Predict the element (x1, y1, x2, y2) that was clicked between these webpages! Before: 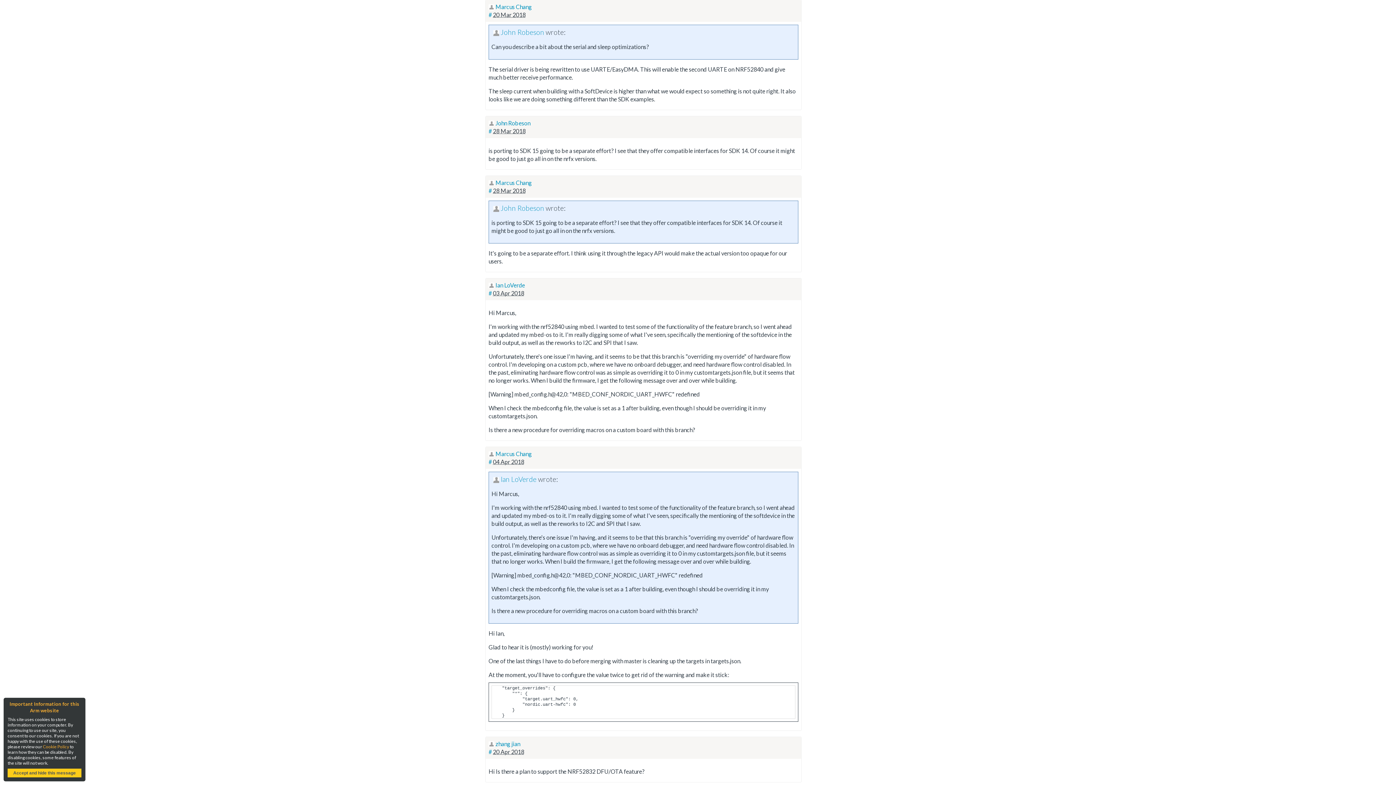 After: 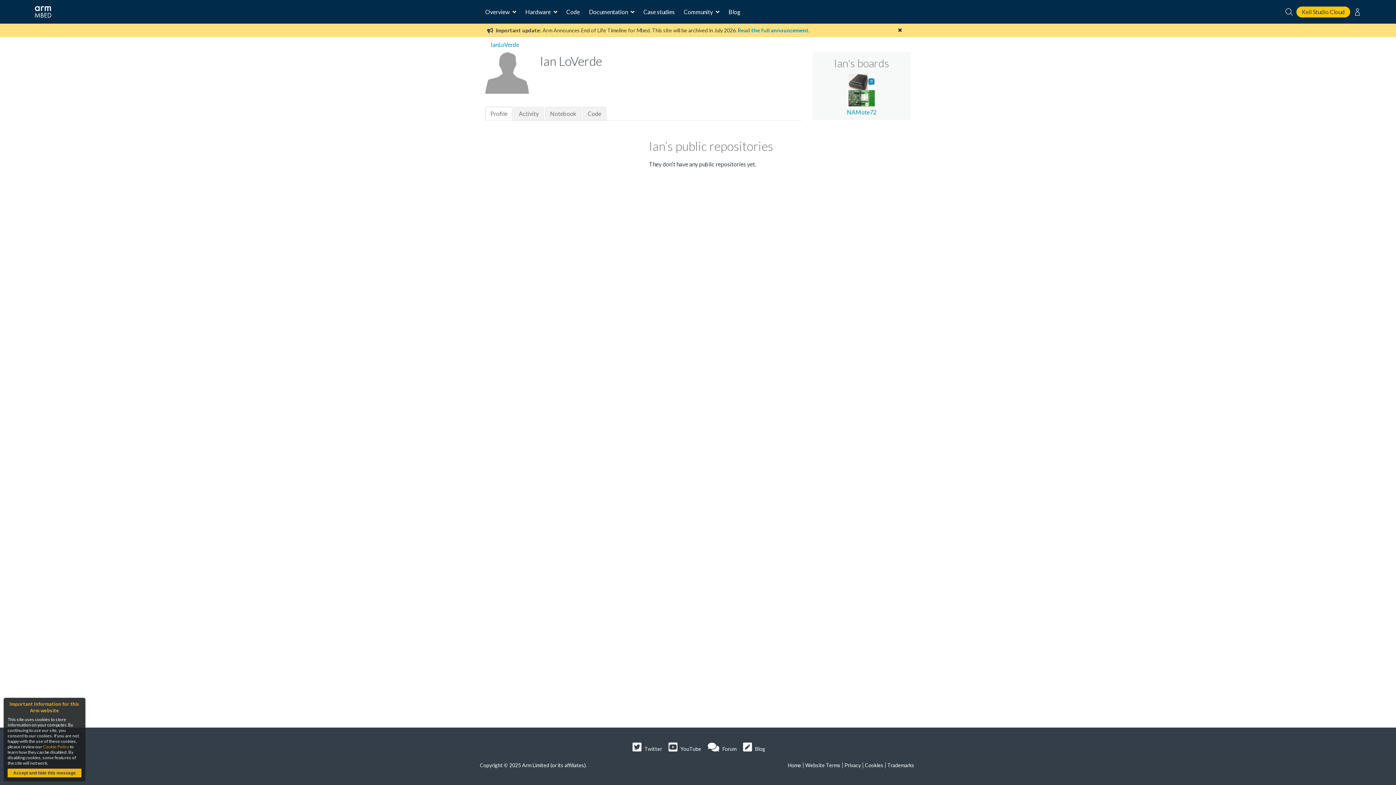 Action: bbox: (493, 475, 499, 483)